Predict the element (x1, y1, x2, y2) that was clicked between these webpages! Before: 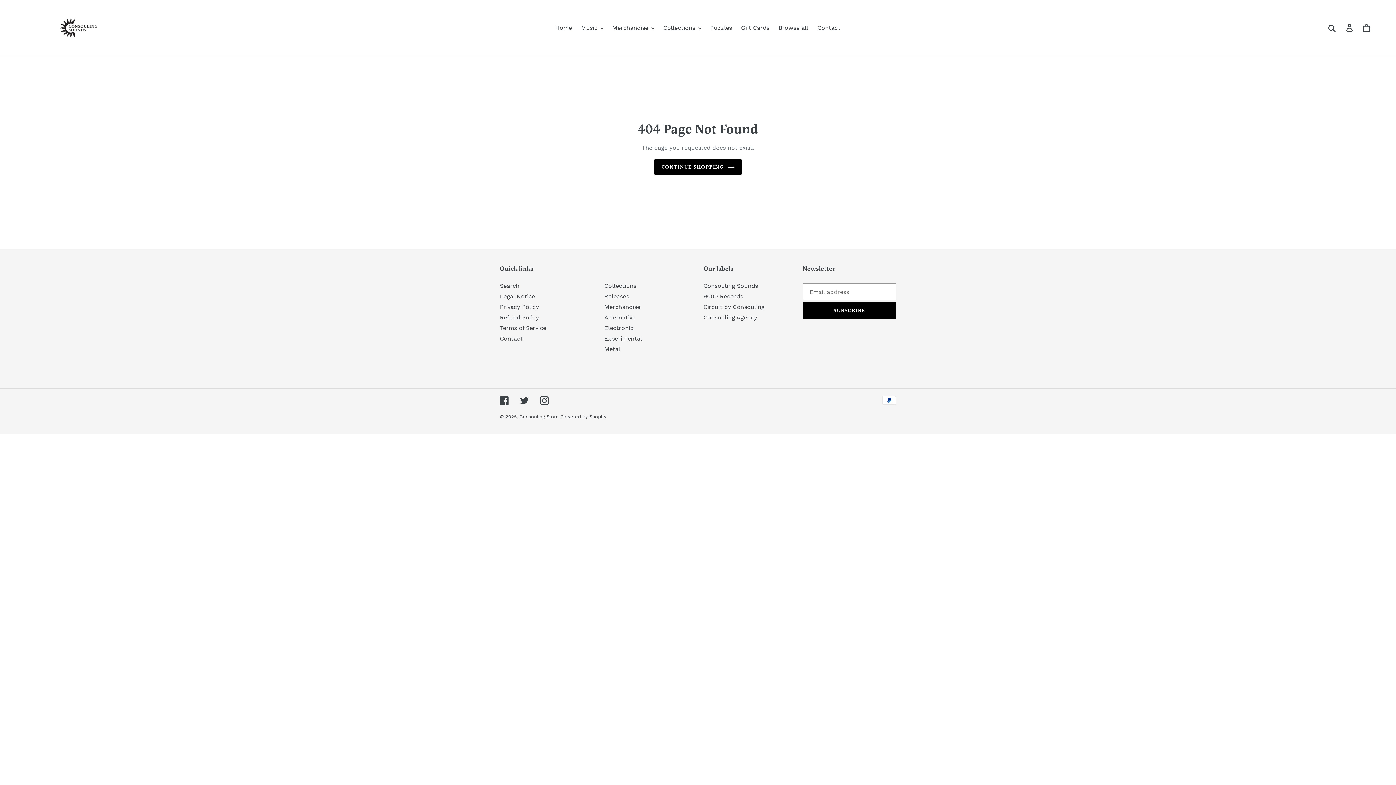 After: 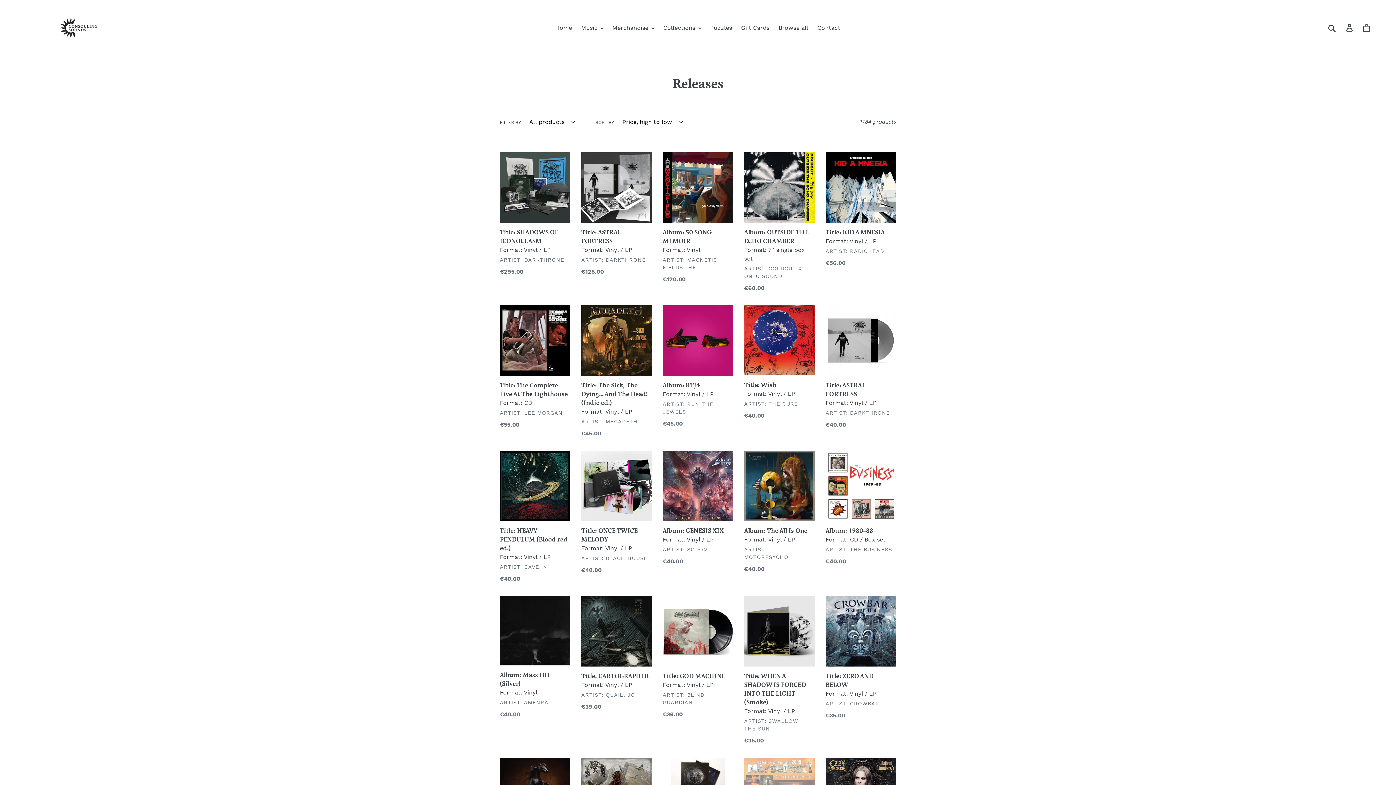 Action: label: Releases bbox: (604, 293, 629, 300)